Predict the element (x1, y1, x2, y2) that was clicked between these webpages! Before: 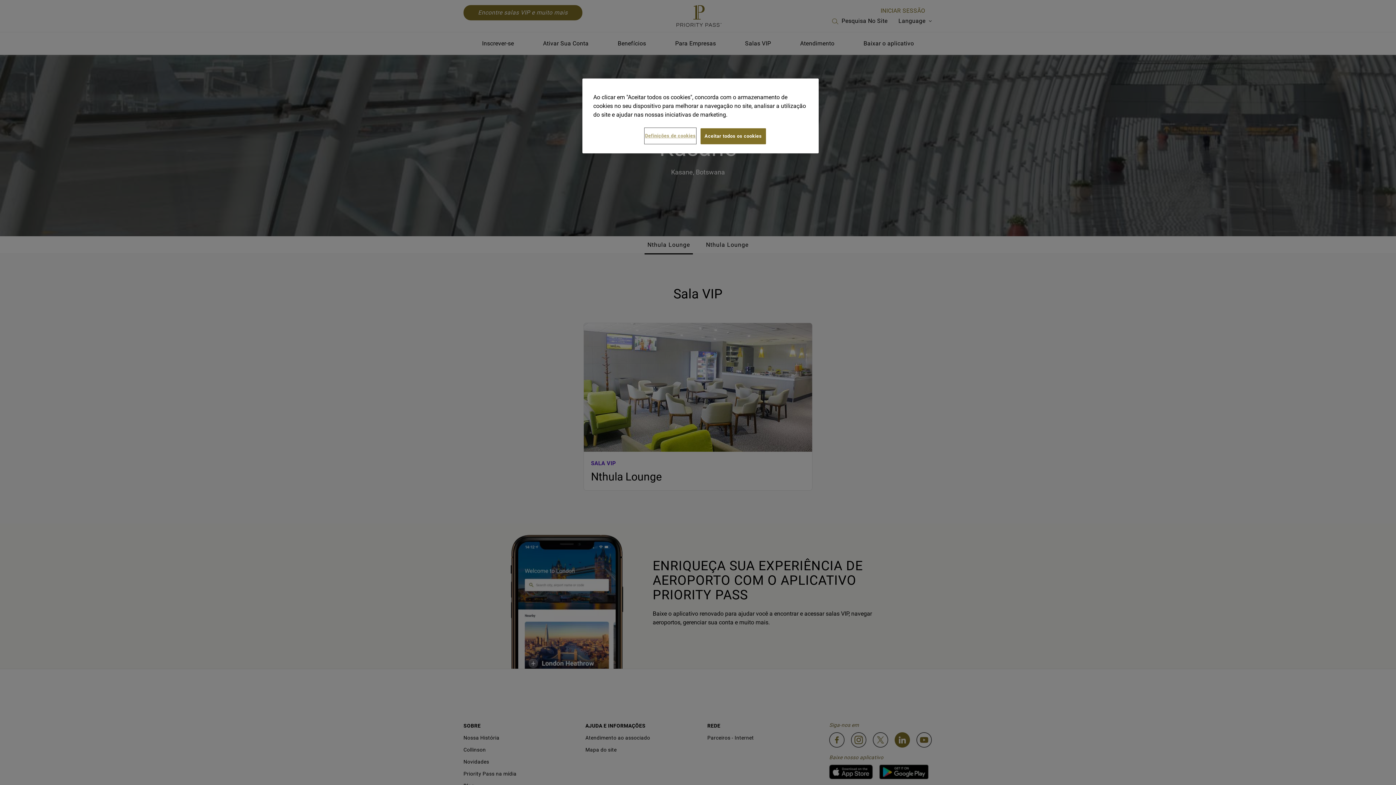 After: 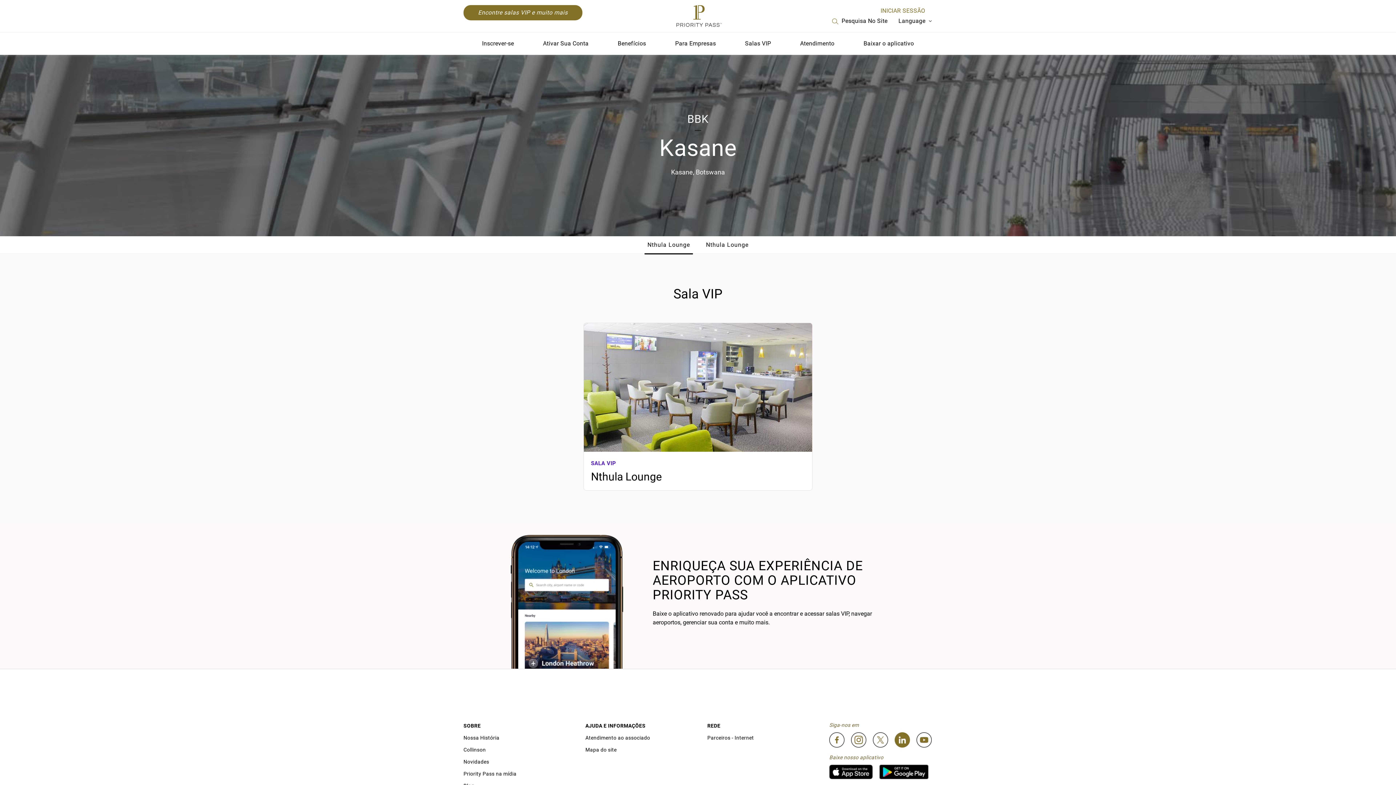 Action: label: Aceitar todos os cookies bbox: (700, 128, 766, 144)